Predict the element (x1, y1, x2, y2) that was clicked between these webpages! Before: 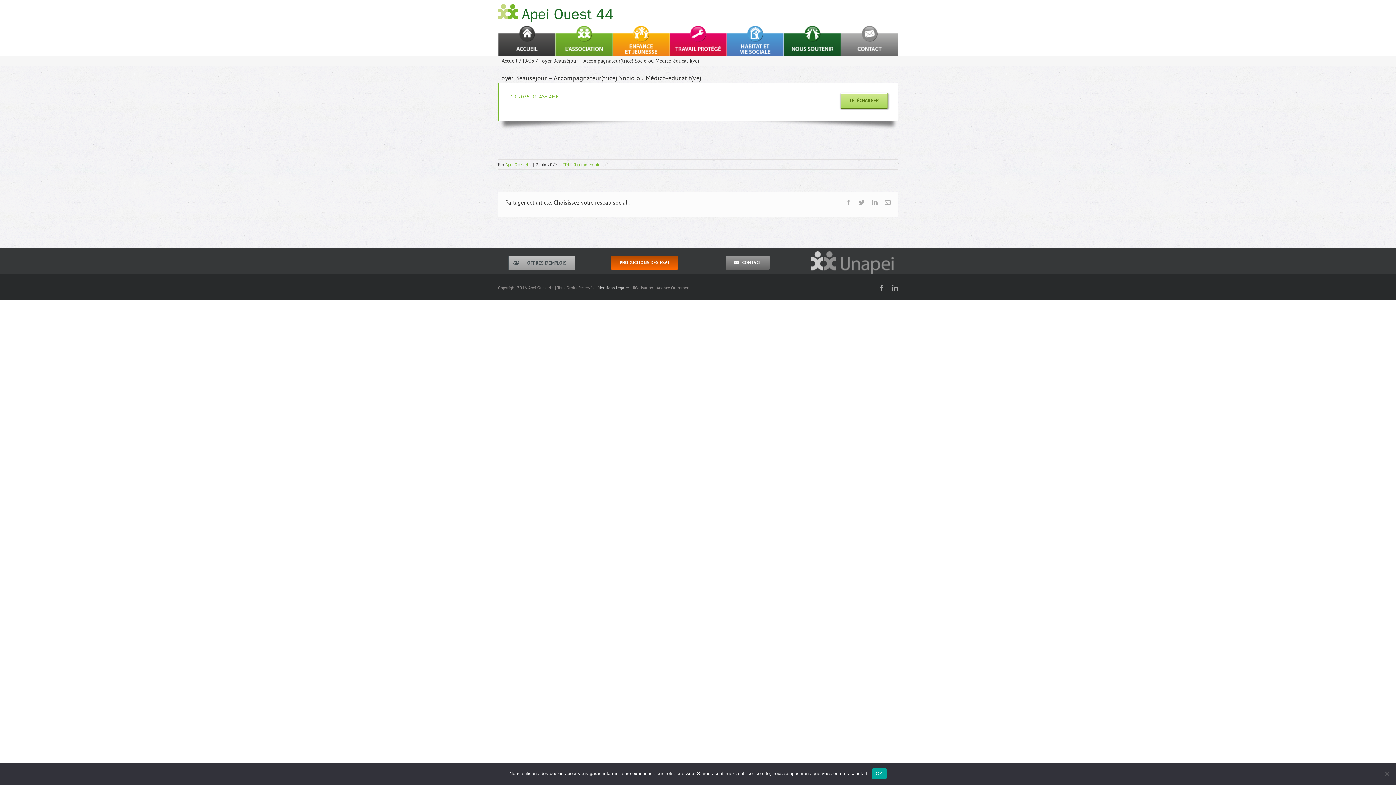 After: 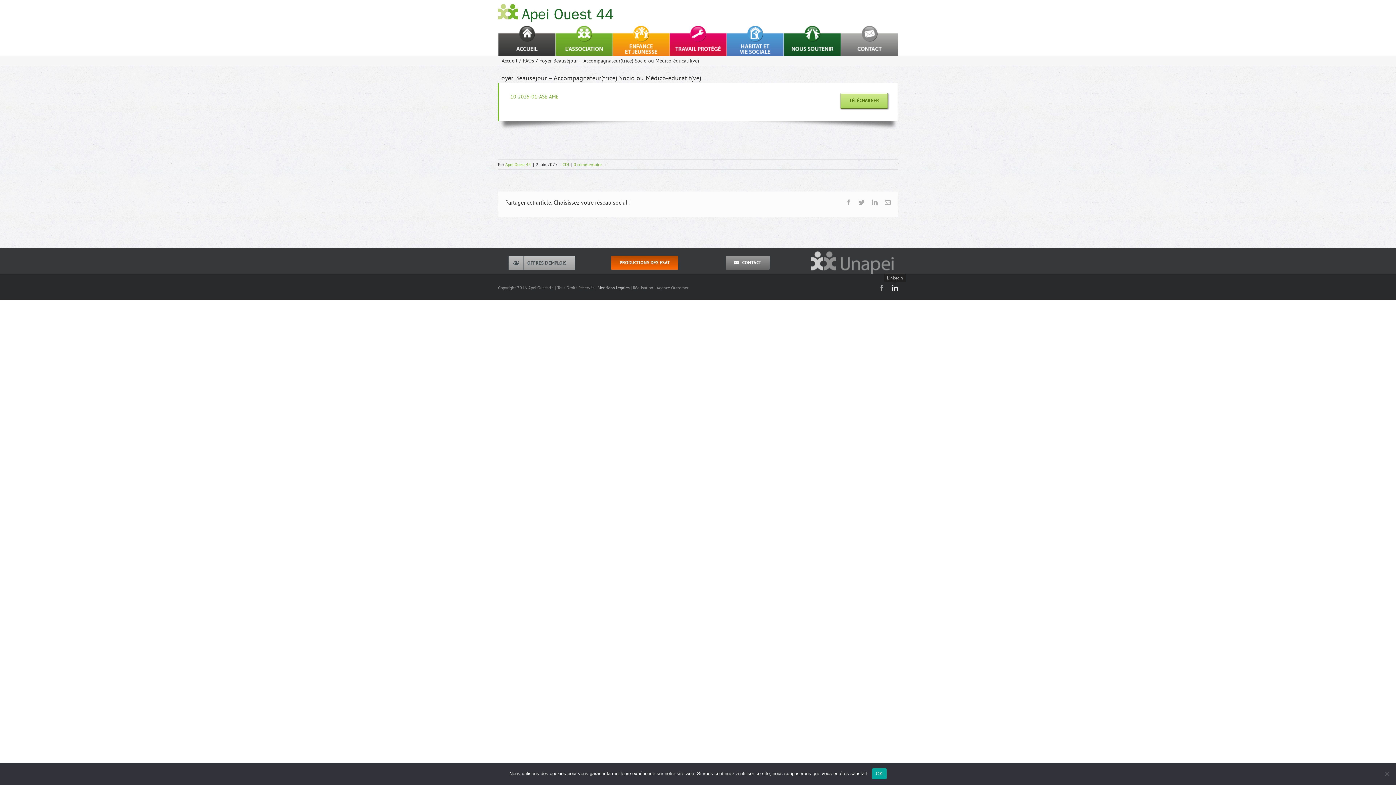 Action: bbox: (892, 284, 898, 290) label: LinkedIn